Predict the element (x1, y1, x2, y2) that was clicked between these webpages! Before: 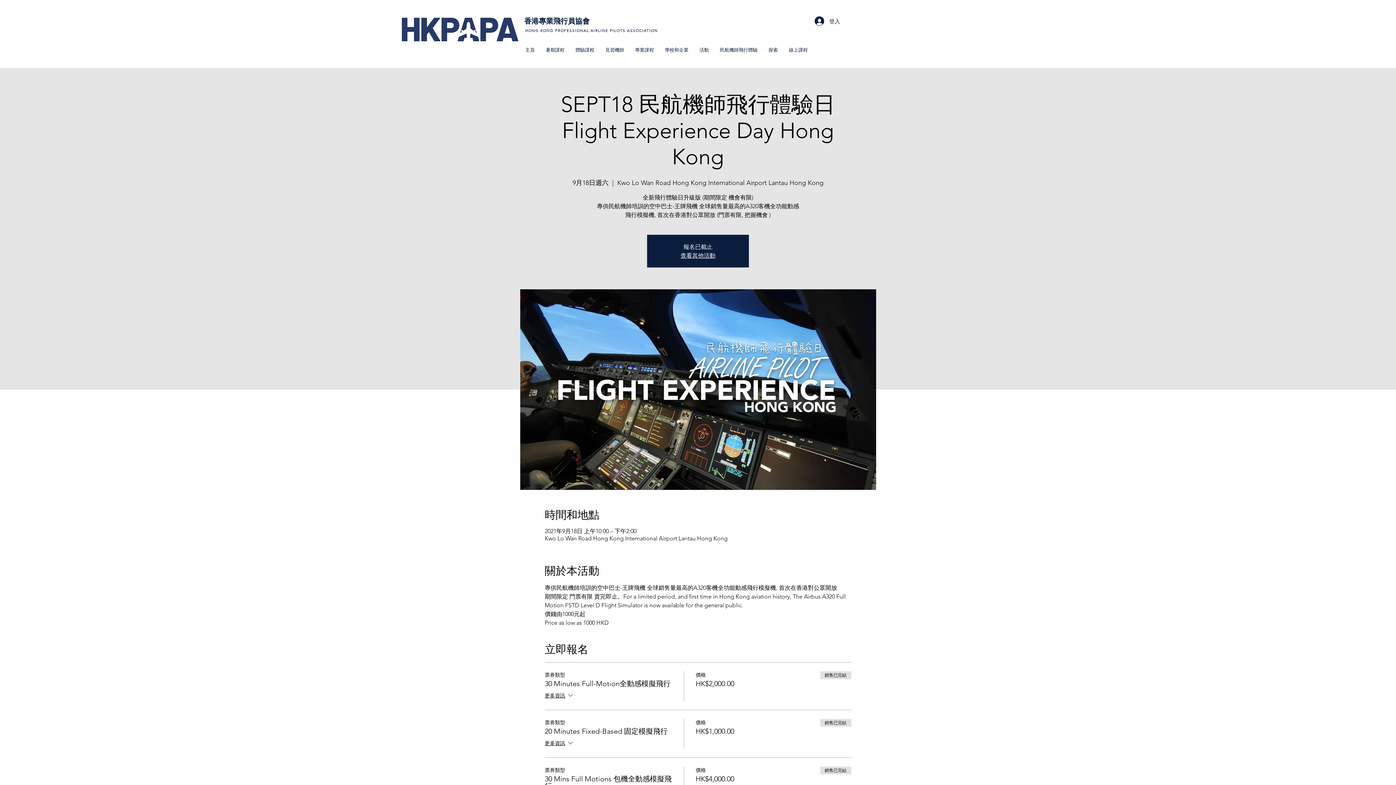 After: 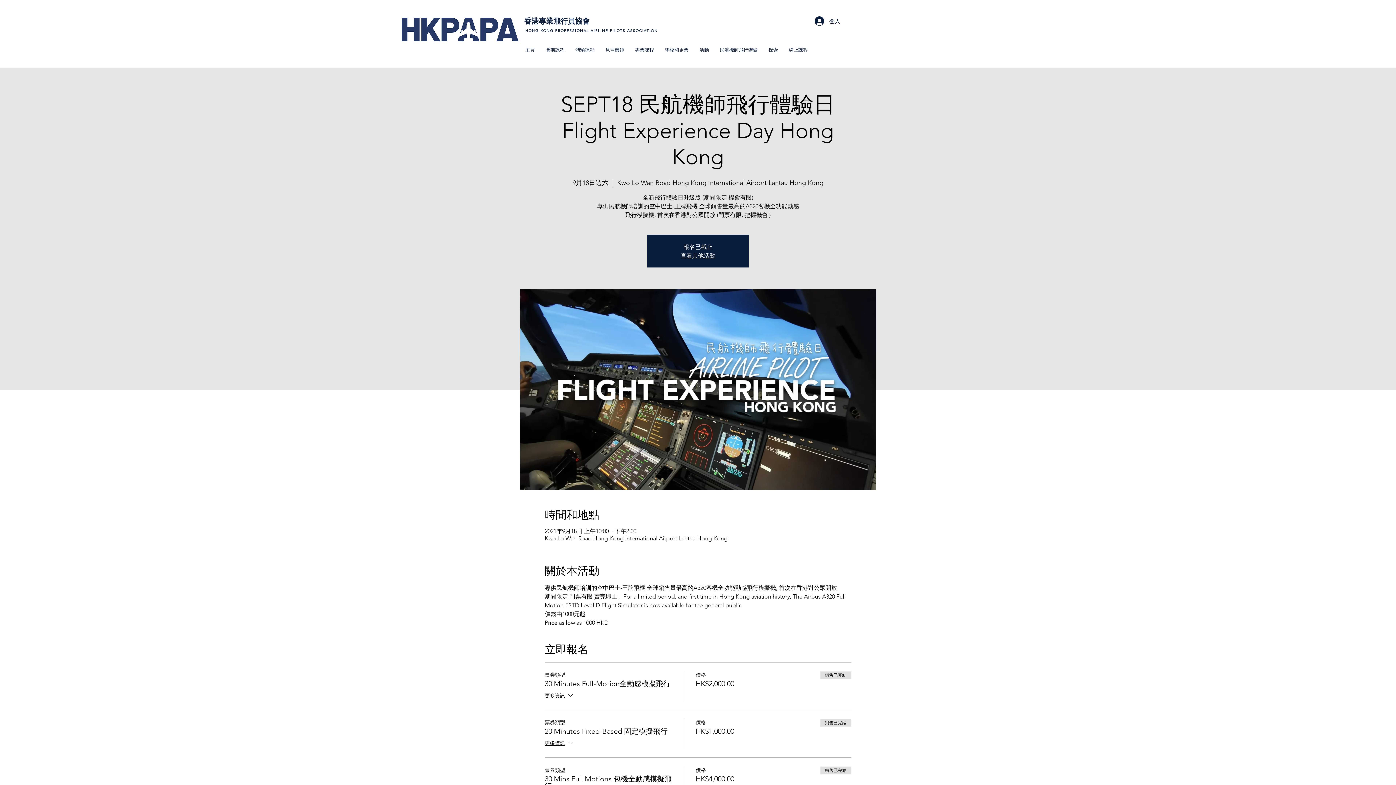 Action: bbox: (540, 44, 570, 56) label: 暑期課程